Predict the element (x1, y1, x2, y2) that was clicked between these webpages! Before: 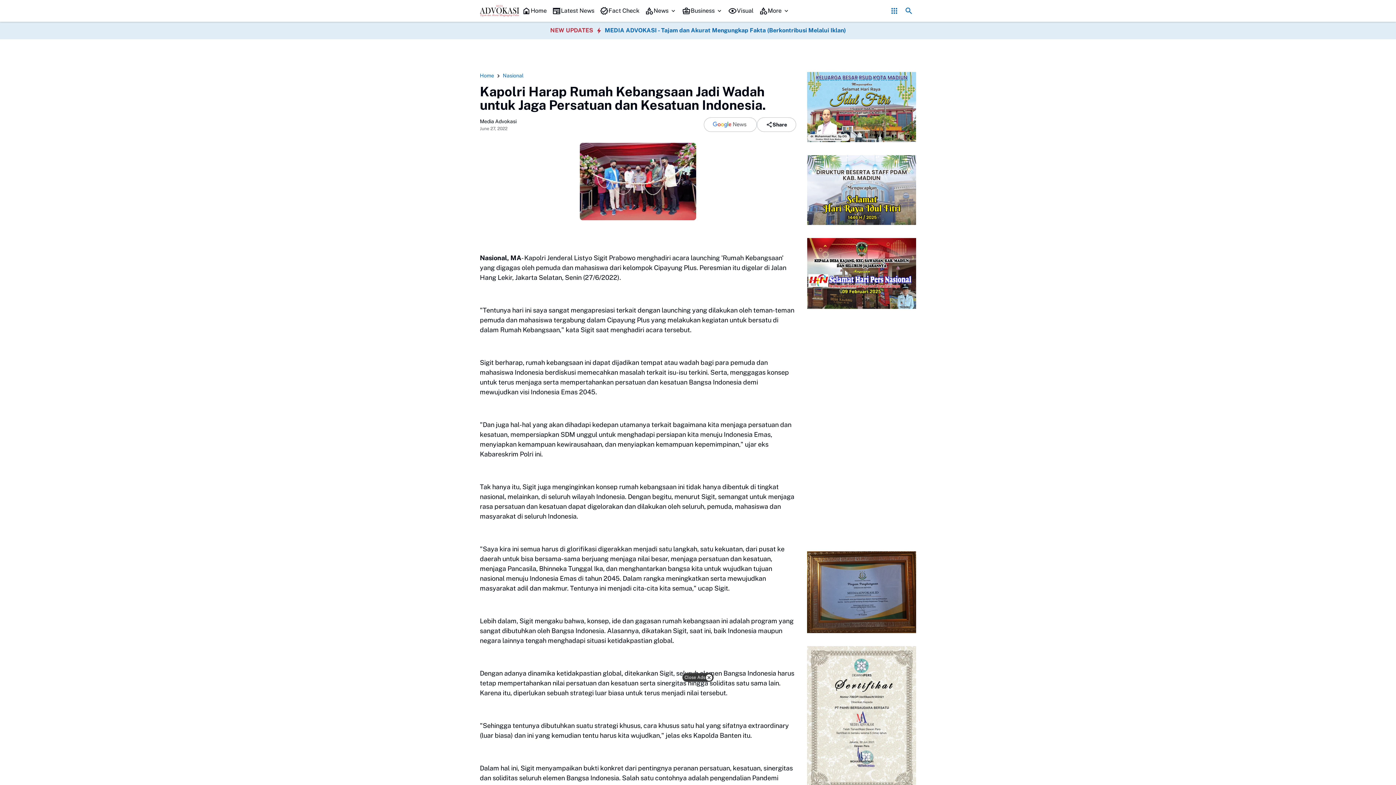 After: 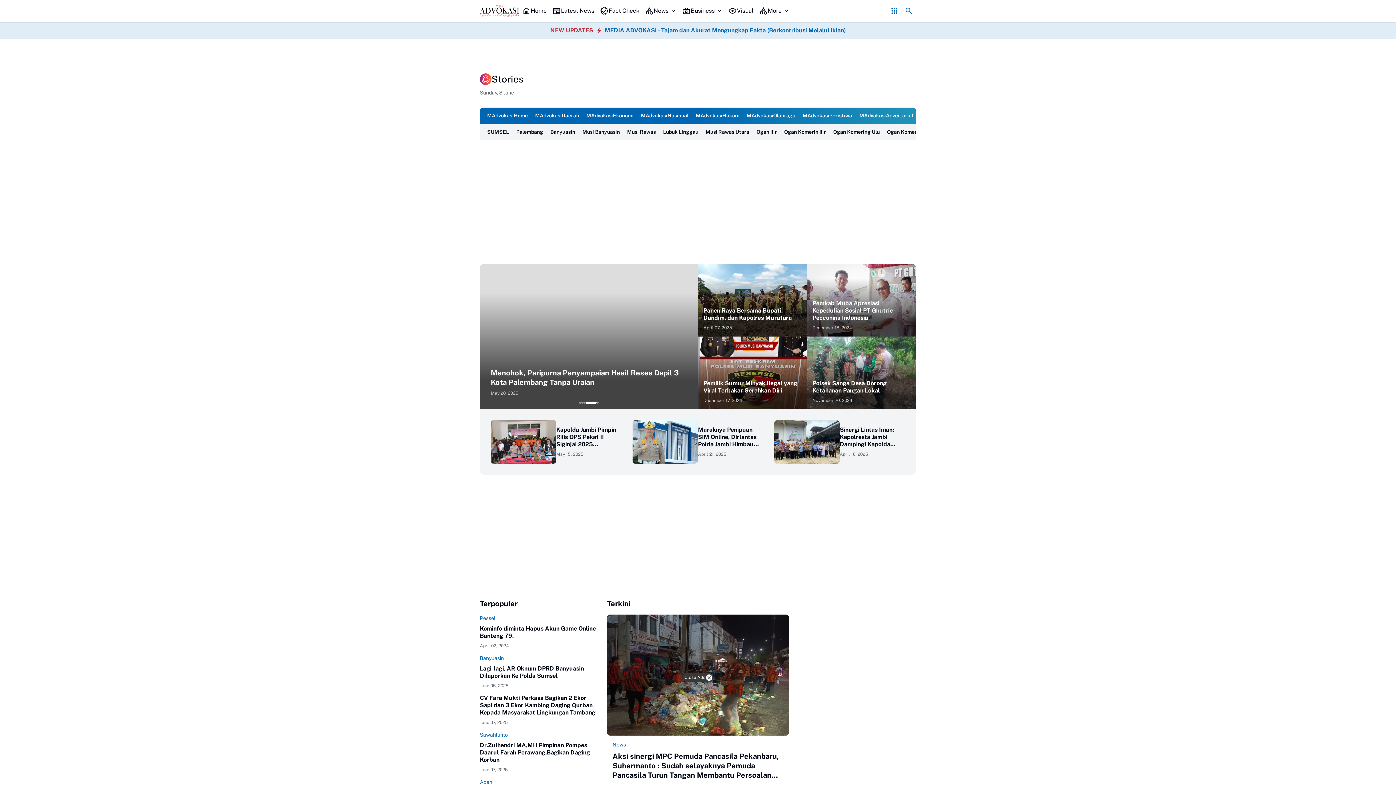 Action: bbox: (519, 0, 549, 21) label: Home